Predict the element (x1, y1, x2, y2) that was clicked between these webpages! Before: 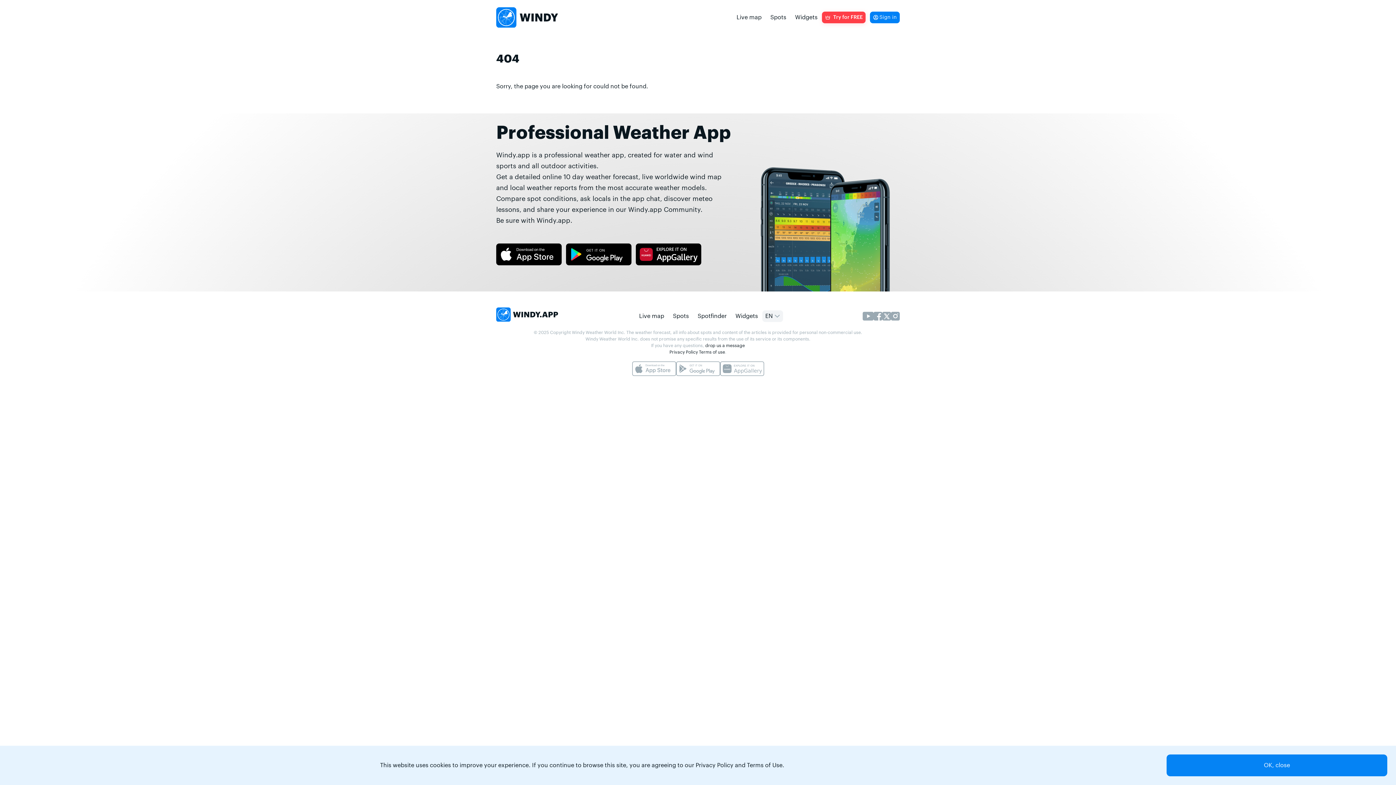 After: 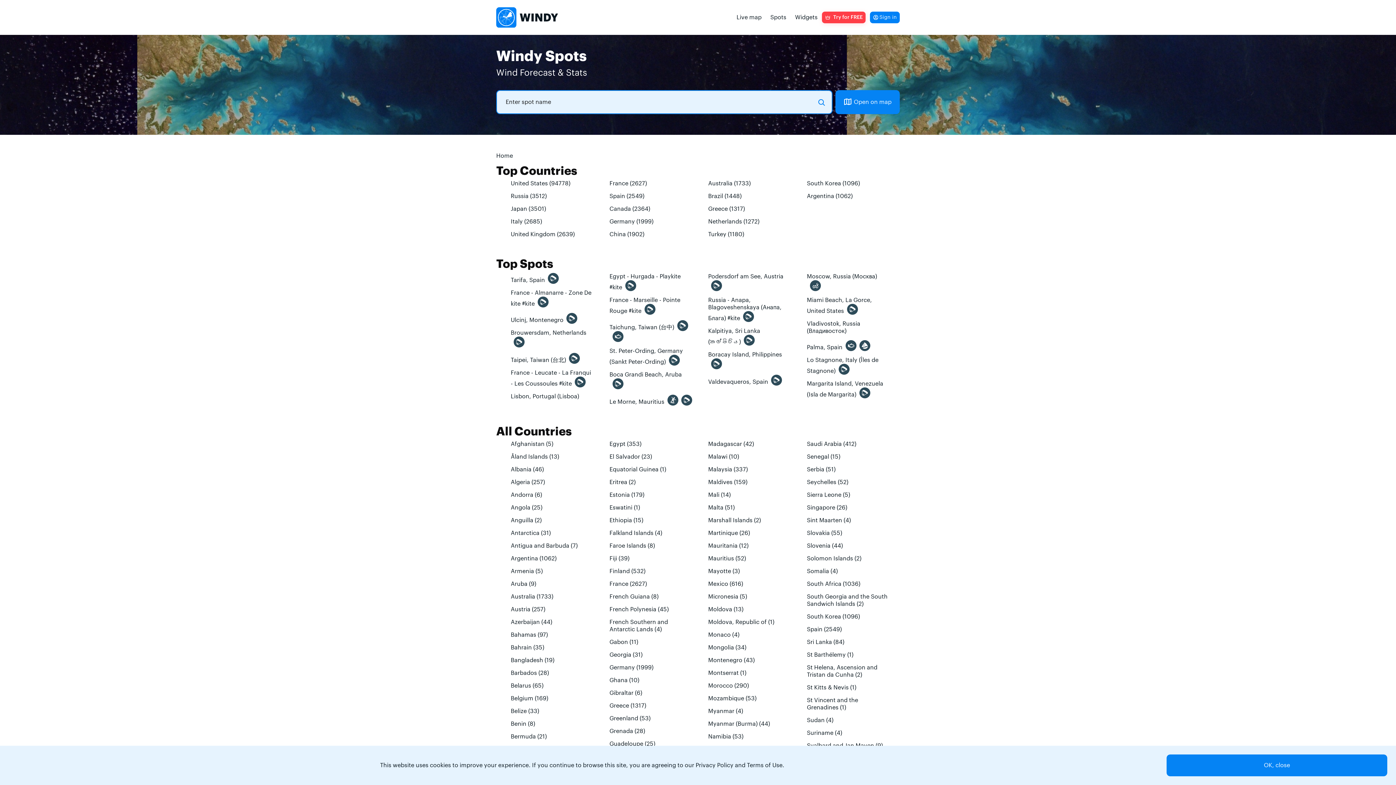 Action: label: Spots bbox: (766, 10, 790, 23)